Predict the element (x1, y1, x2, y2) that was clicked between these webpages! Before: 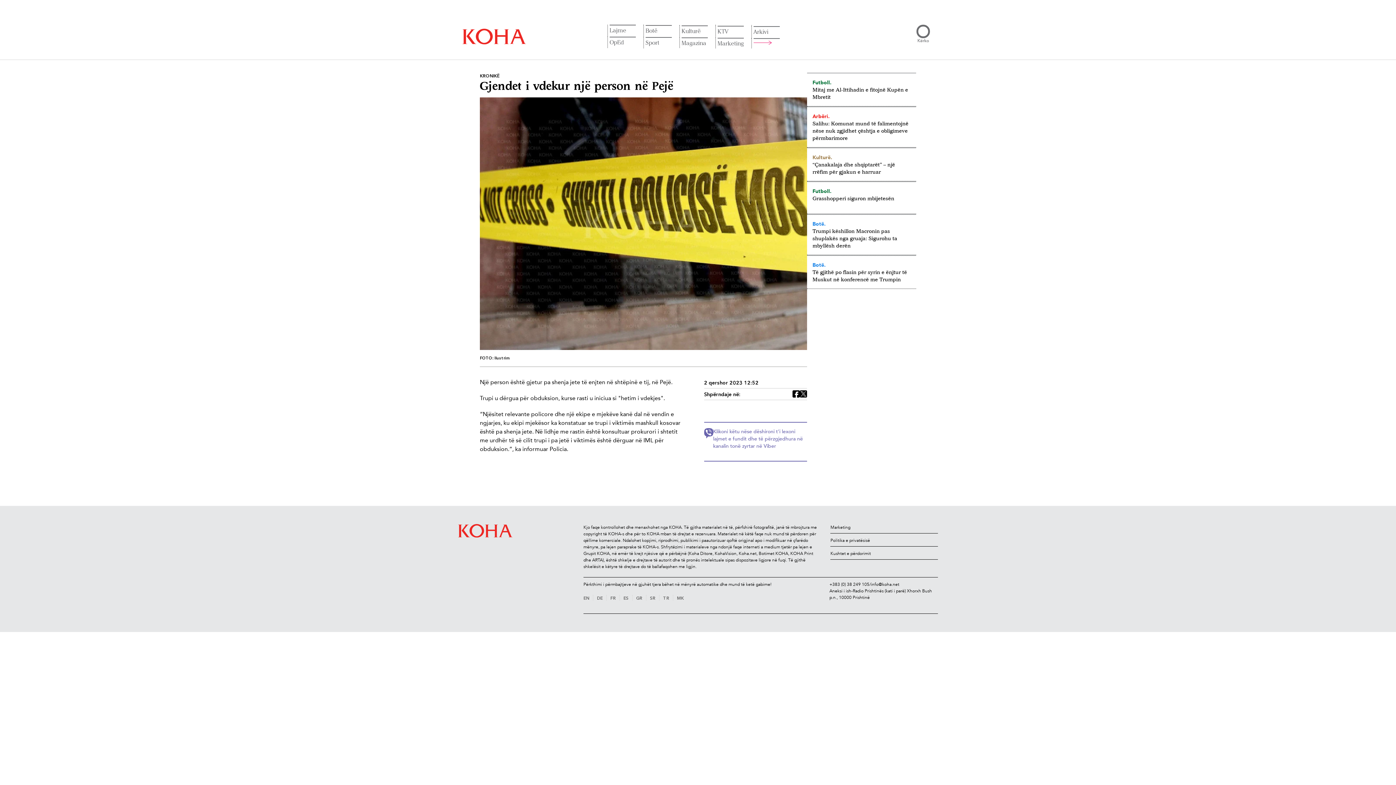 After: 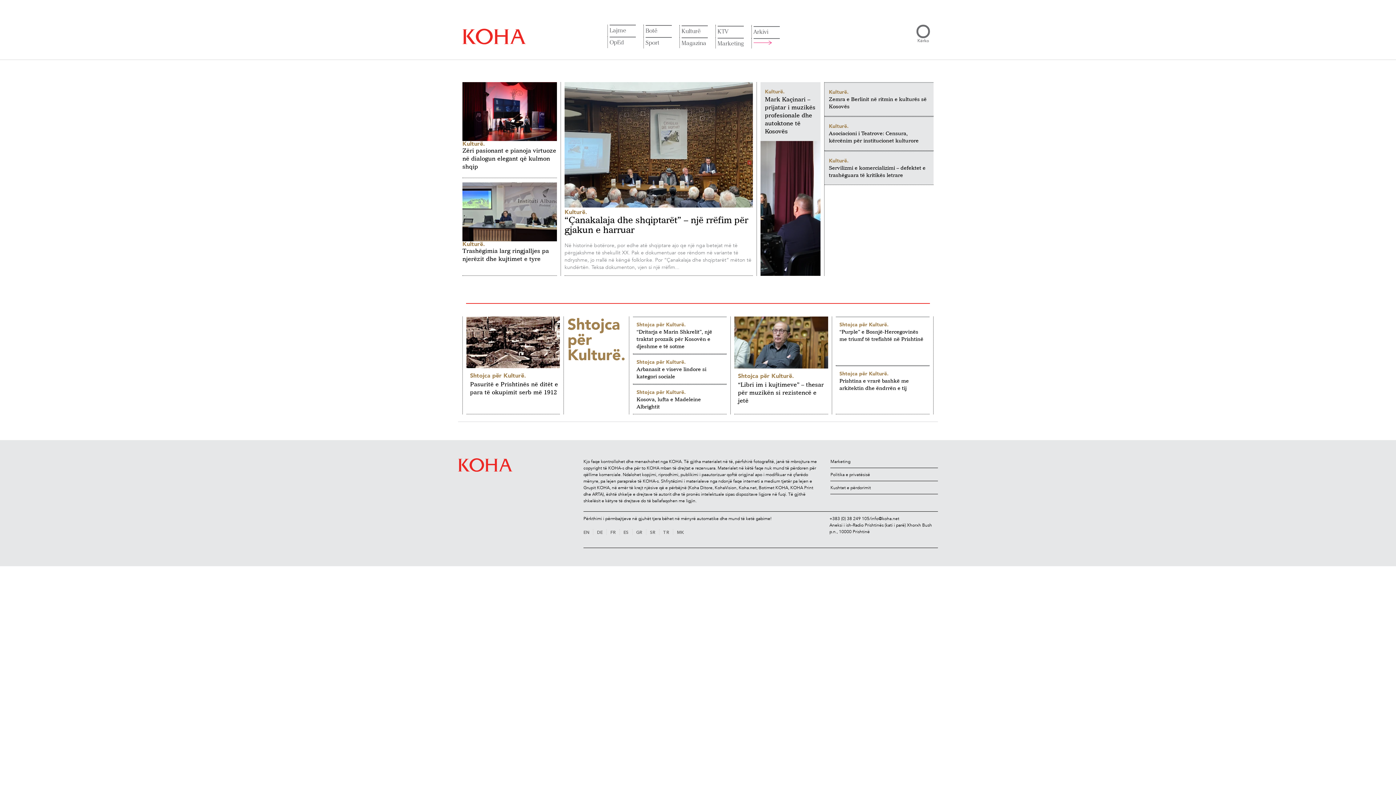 Action: bbox: (681, 25, 707, 37) label: Kulturë